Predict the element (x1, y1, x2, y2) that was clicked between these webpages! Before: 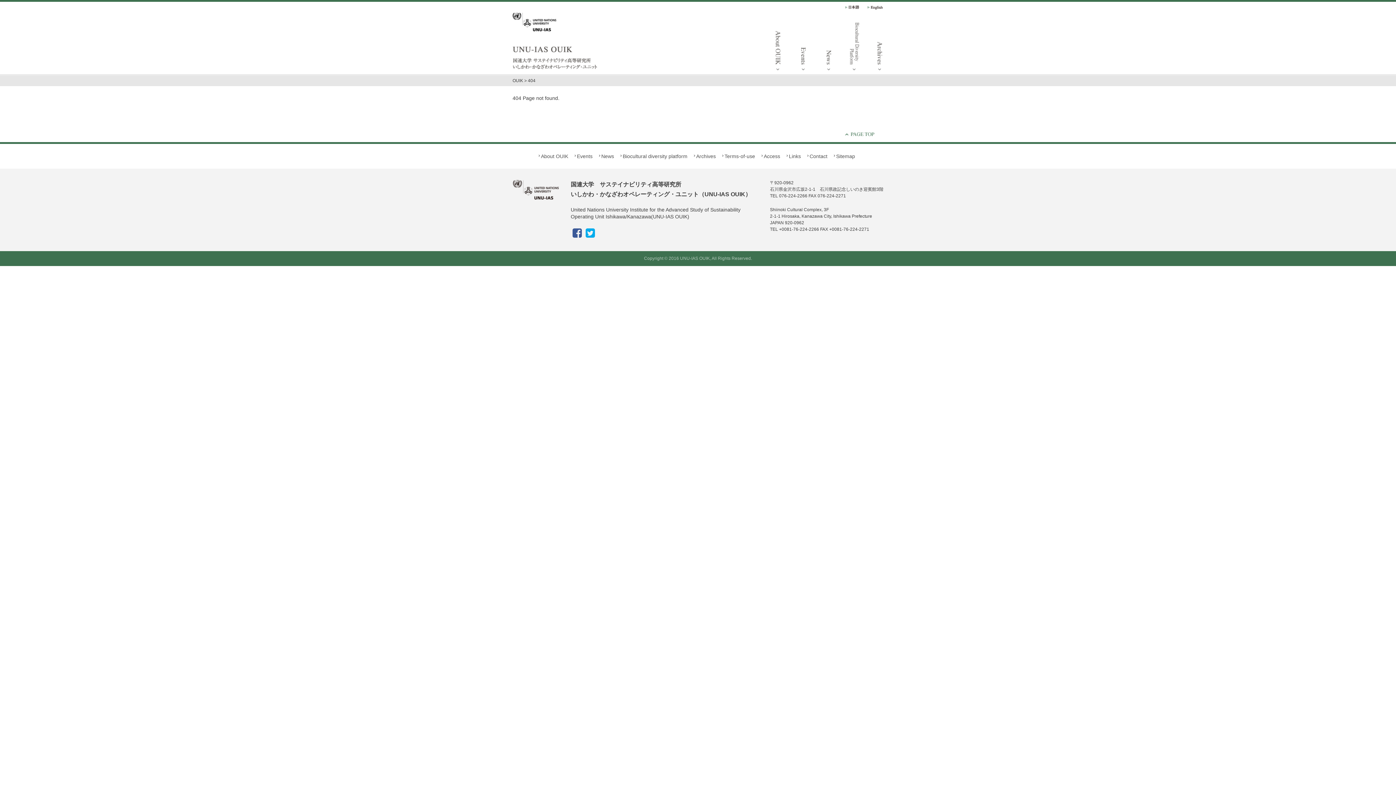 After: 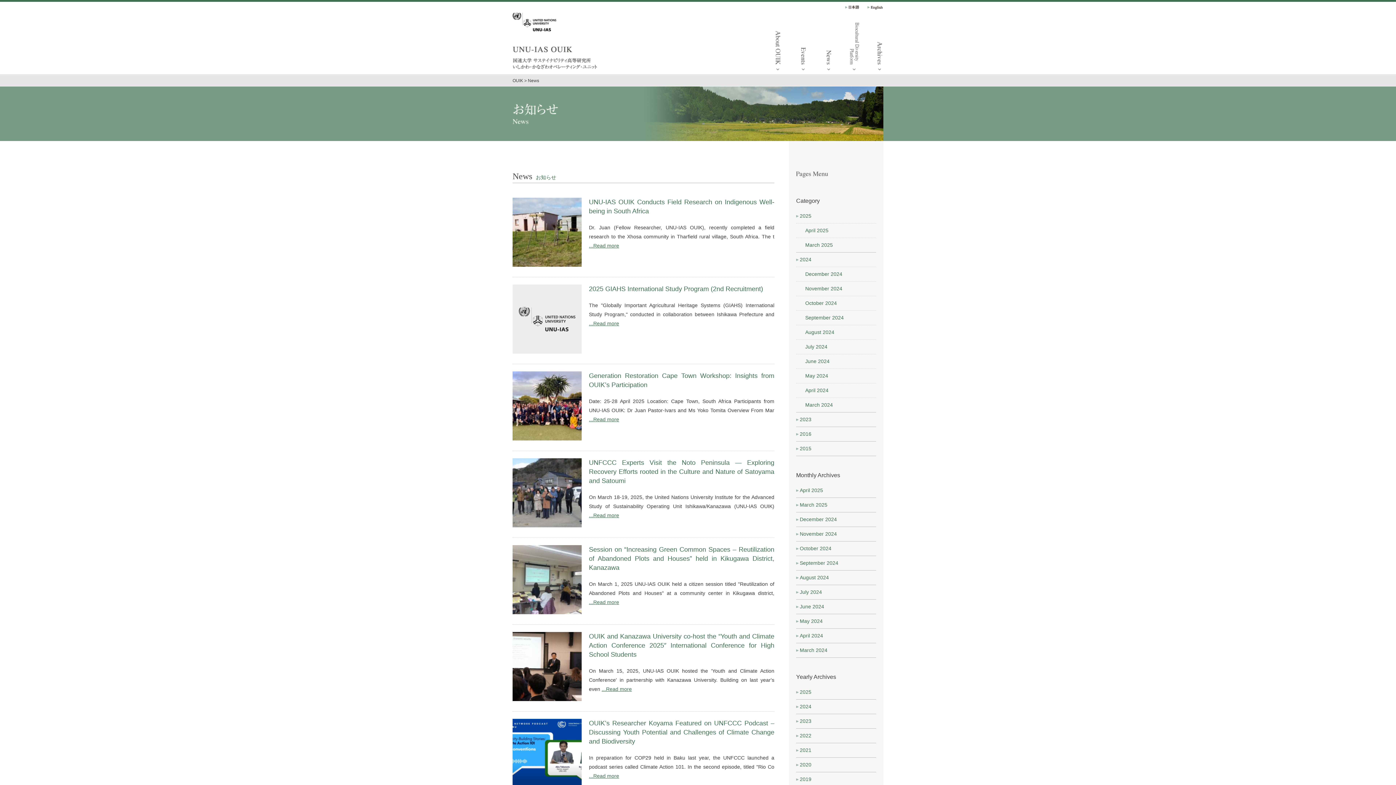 Action: bbox: (601, 153, 614, 159) label: News